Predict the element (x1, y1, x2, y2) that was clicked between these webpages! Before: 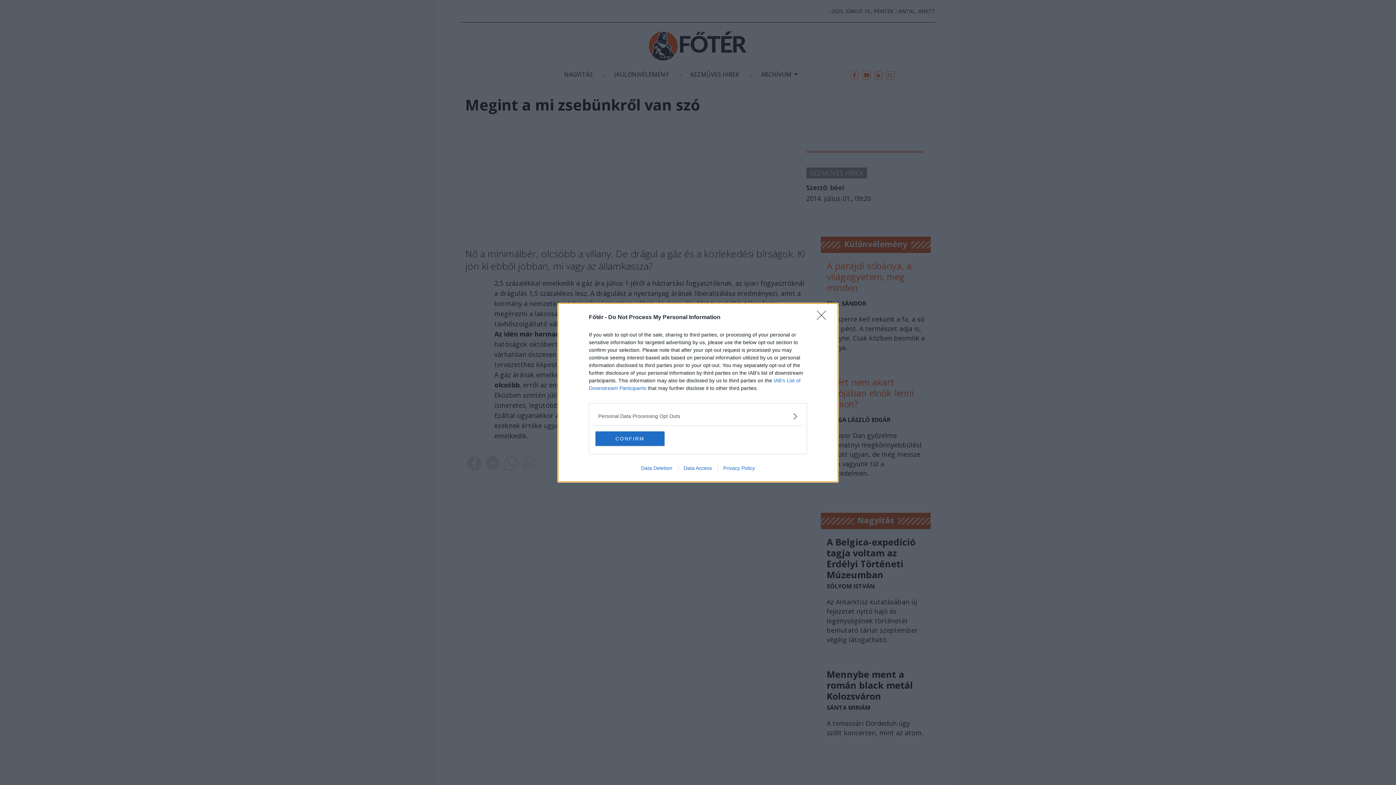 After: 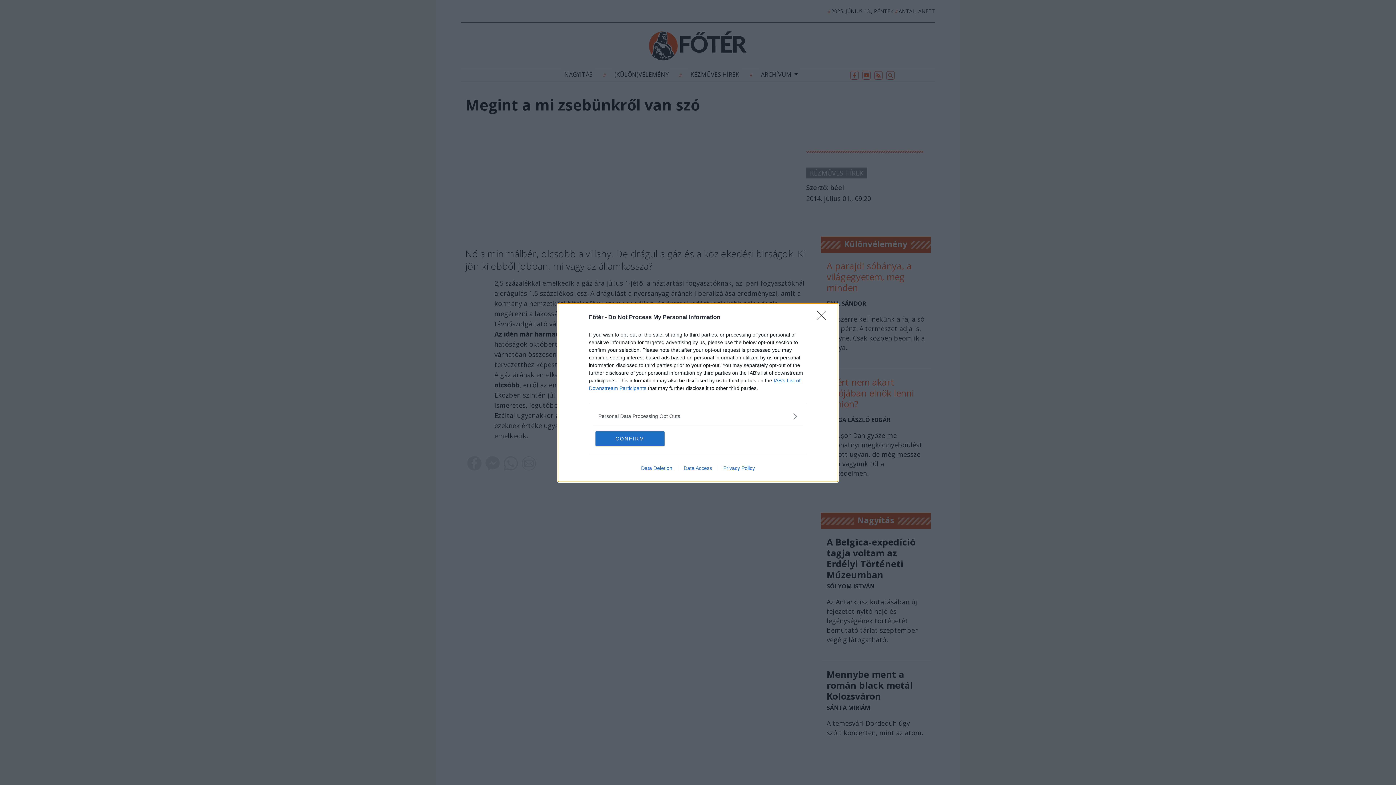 Action: bbox: (717, 465, 760, 471) label: Privacy Policy